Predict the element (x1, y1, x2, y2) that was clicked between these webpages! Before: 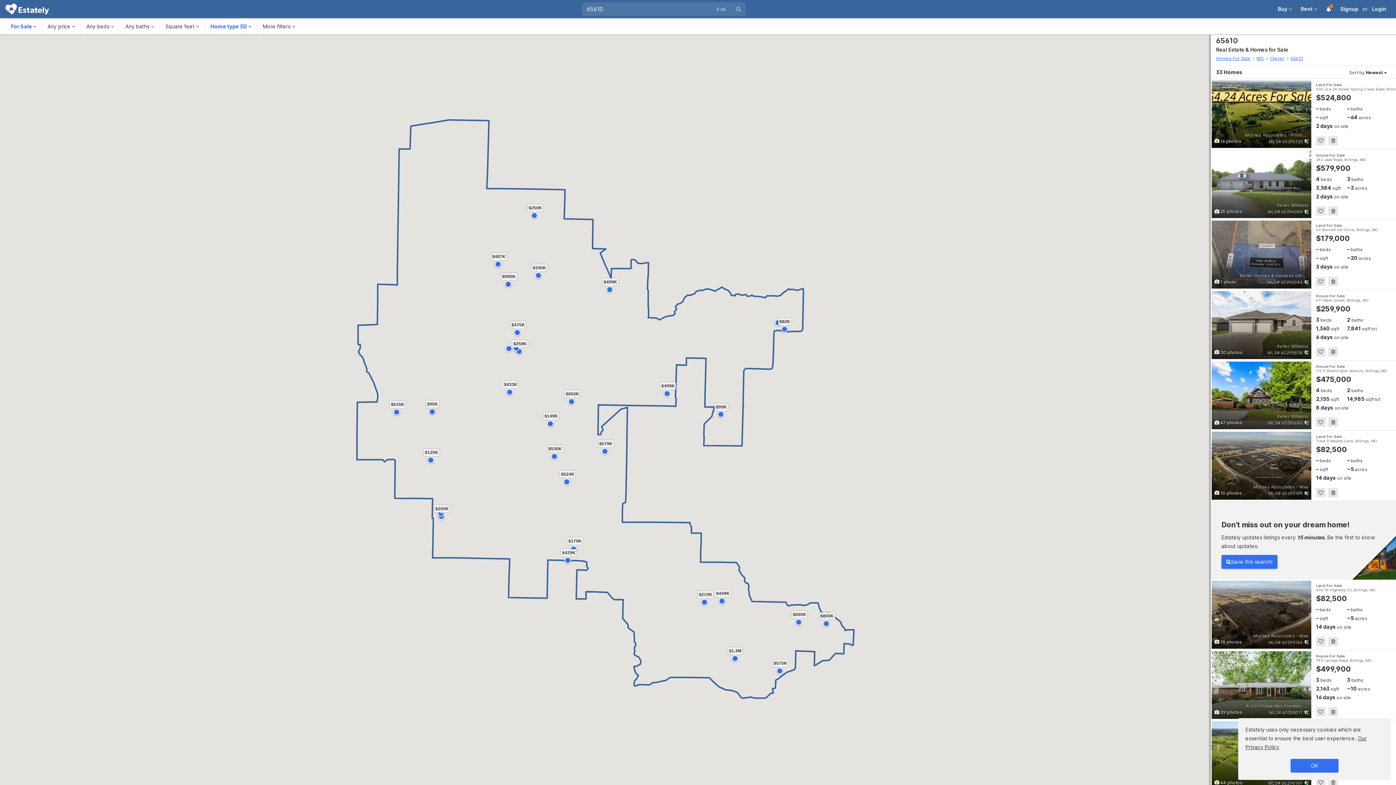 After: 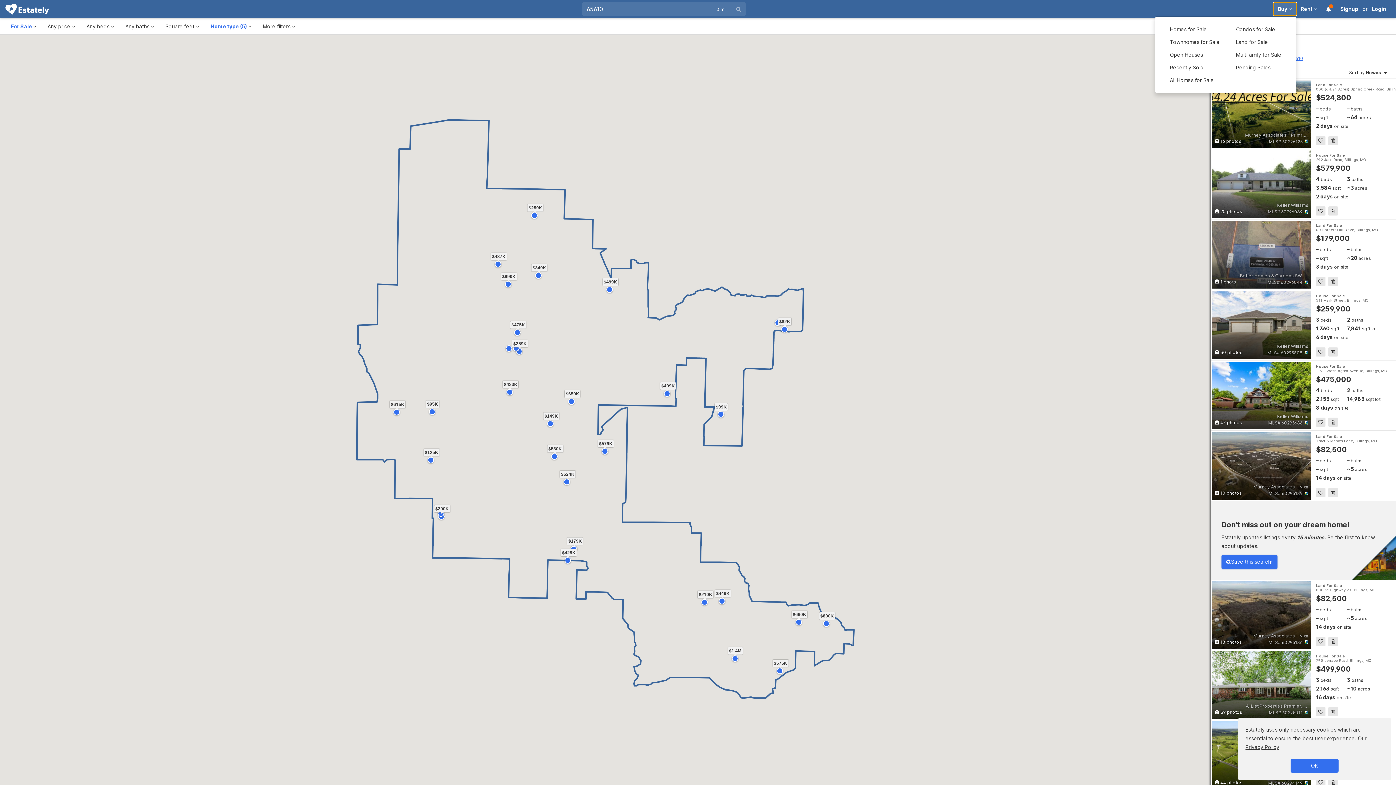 Action: bbox: (1273, 2, 1296, 15) label: Buy 